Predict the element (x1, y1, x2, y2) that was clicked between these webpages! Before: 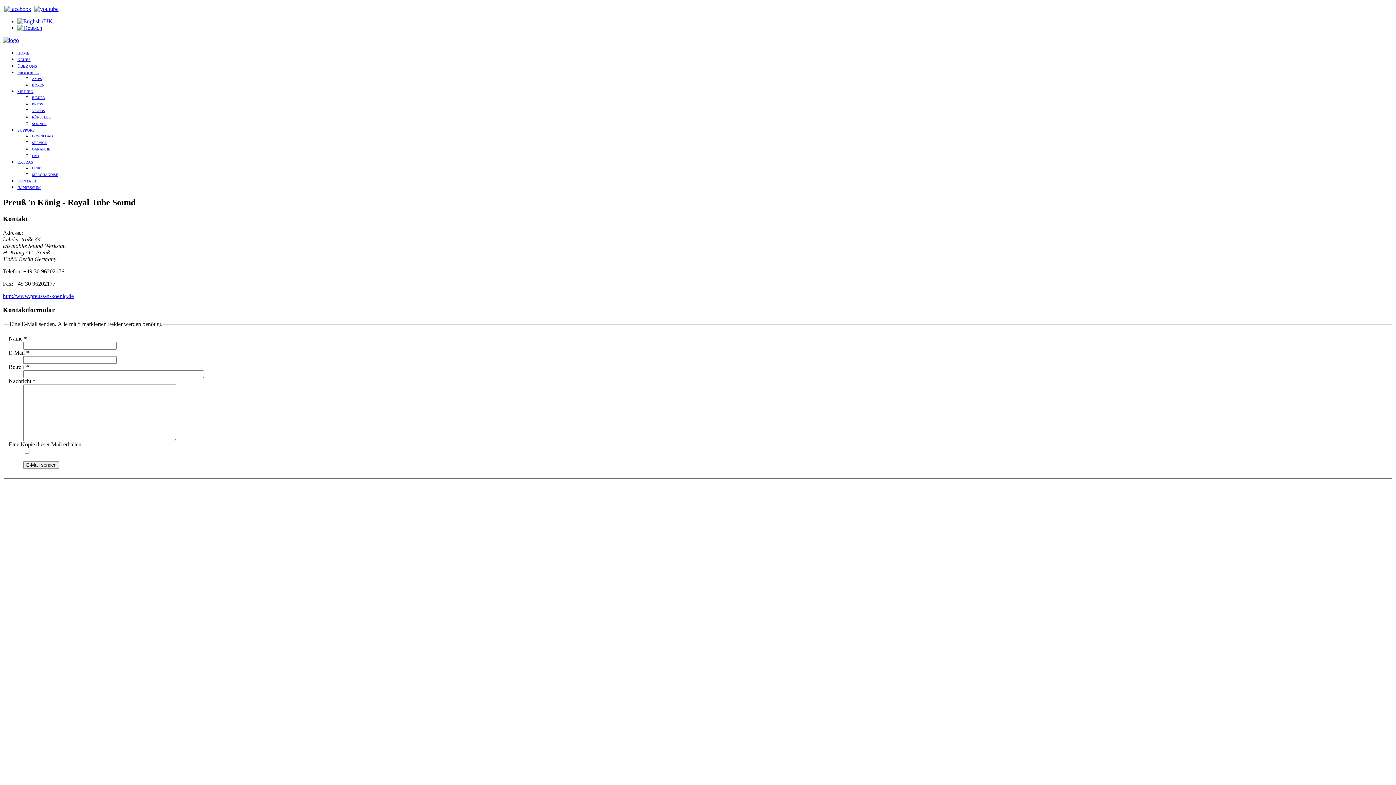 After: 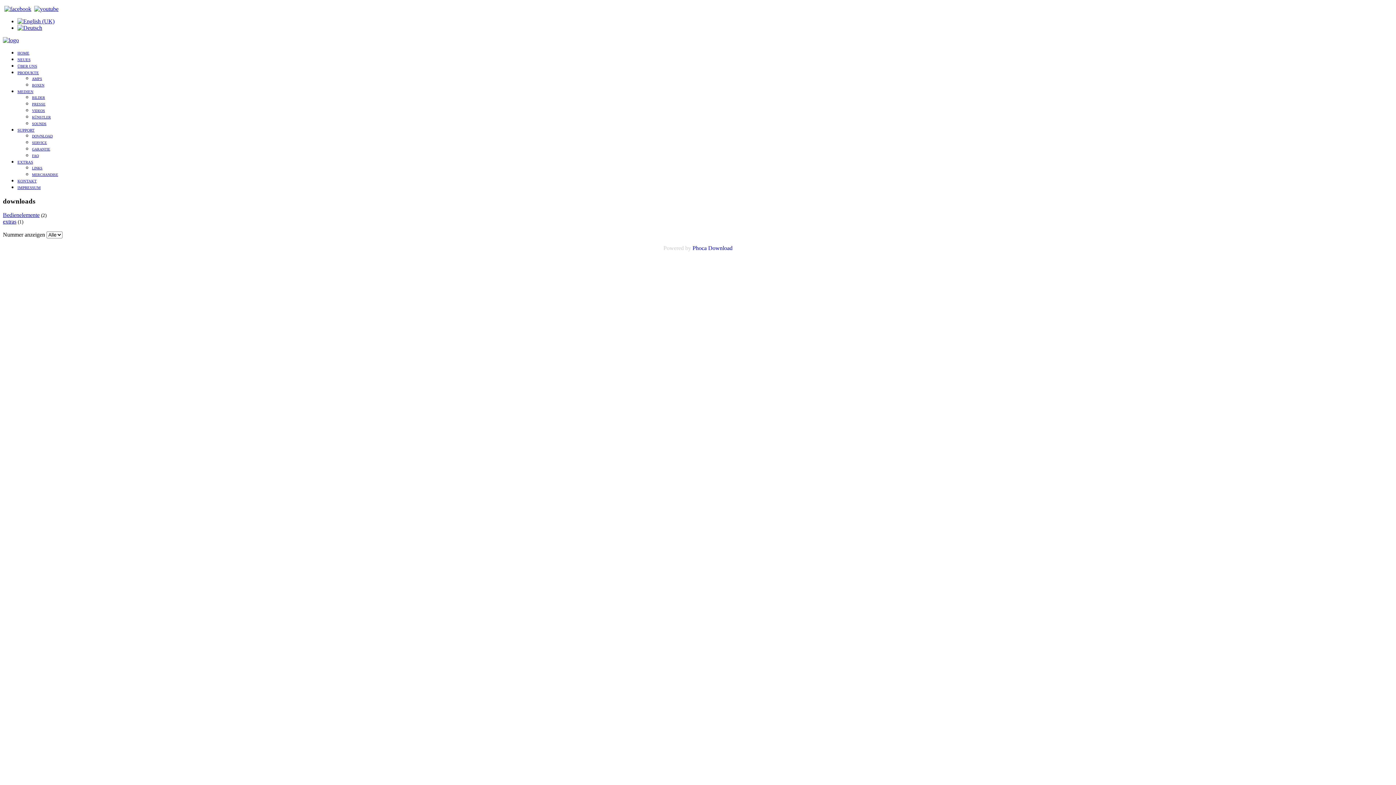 Action: label: DOWNLOAD bbox: (32, 134, 52, 138)